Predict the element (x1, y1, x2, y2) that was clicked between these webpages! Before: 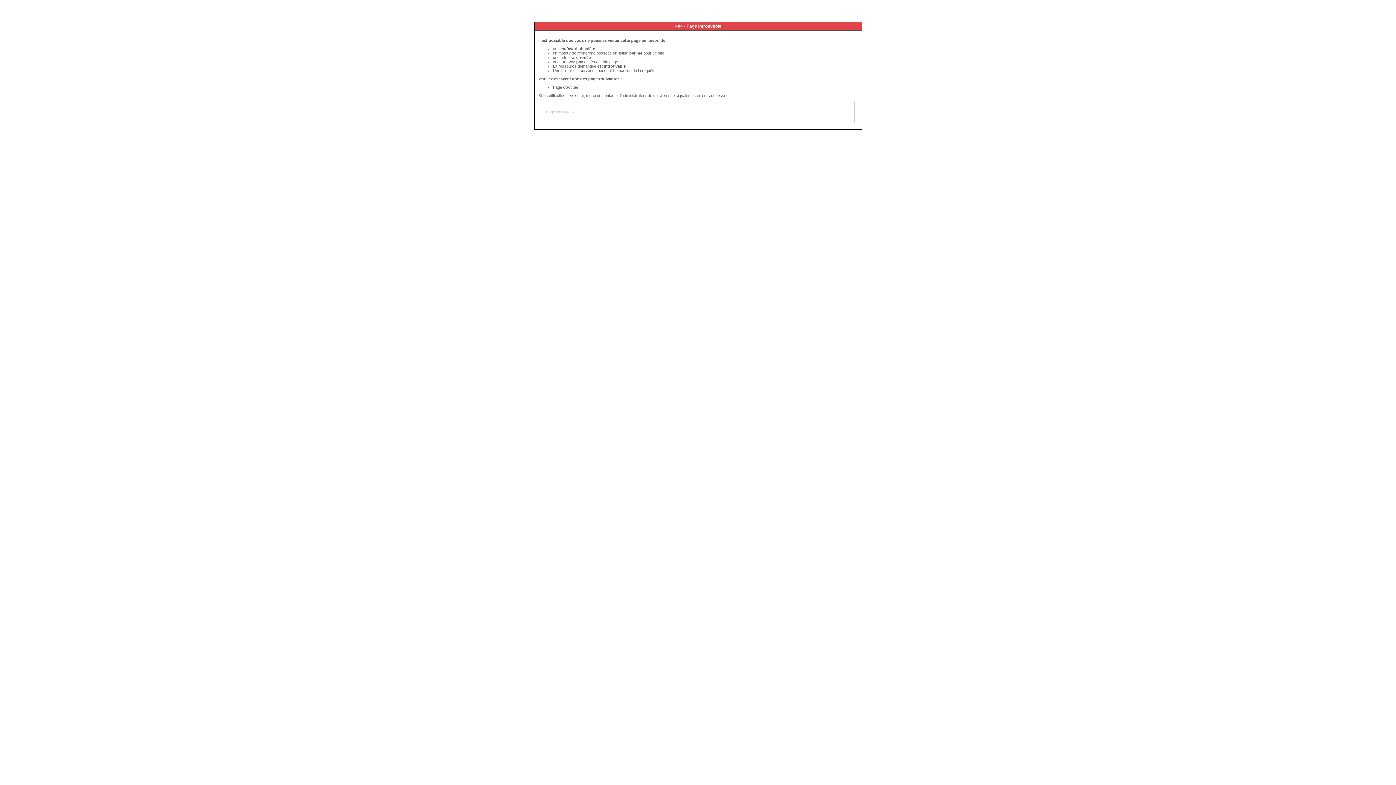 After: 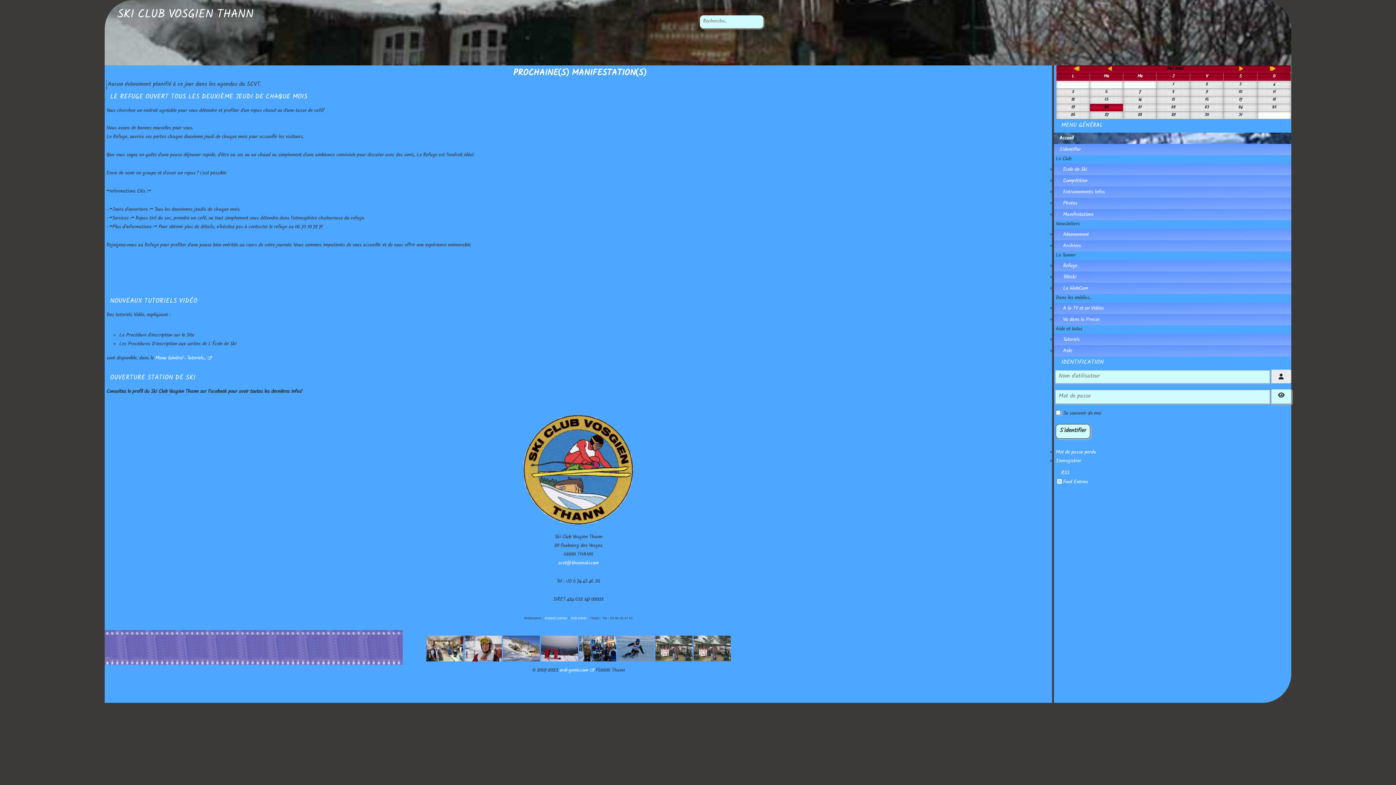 Action: label: Page d'accueil bbox: (553, 85, 578, 89)